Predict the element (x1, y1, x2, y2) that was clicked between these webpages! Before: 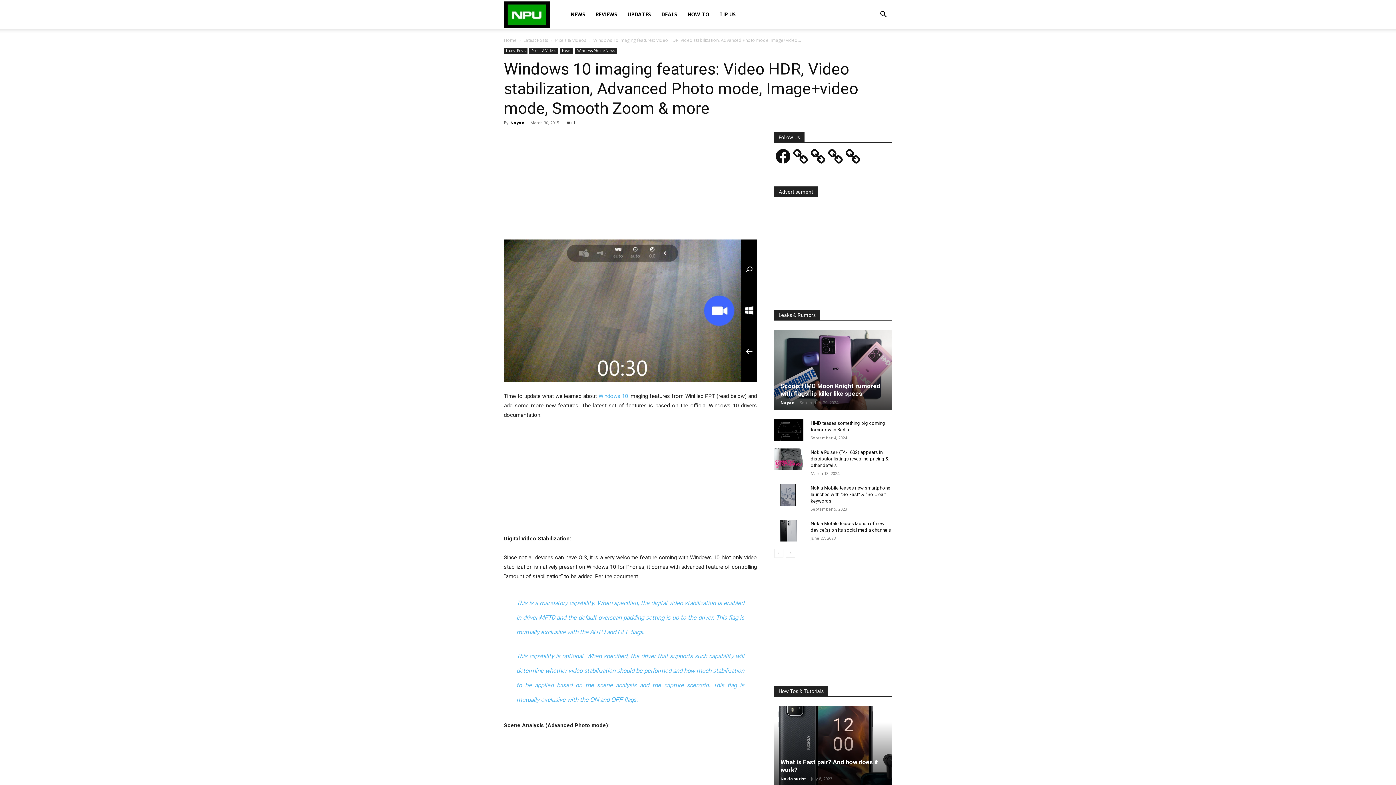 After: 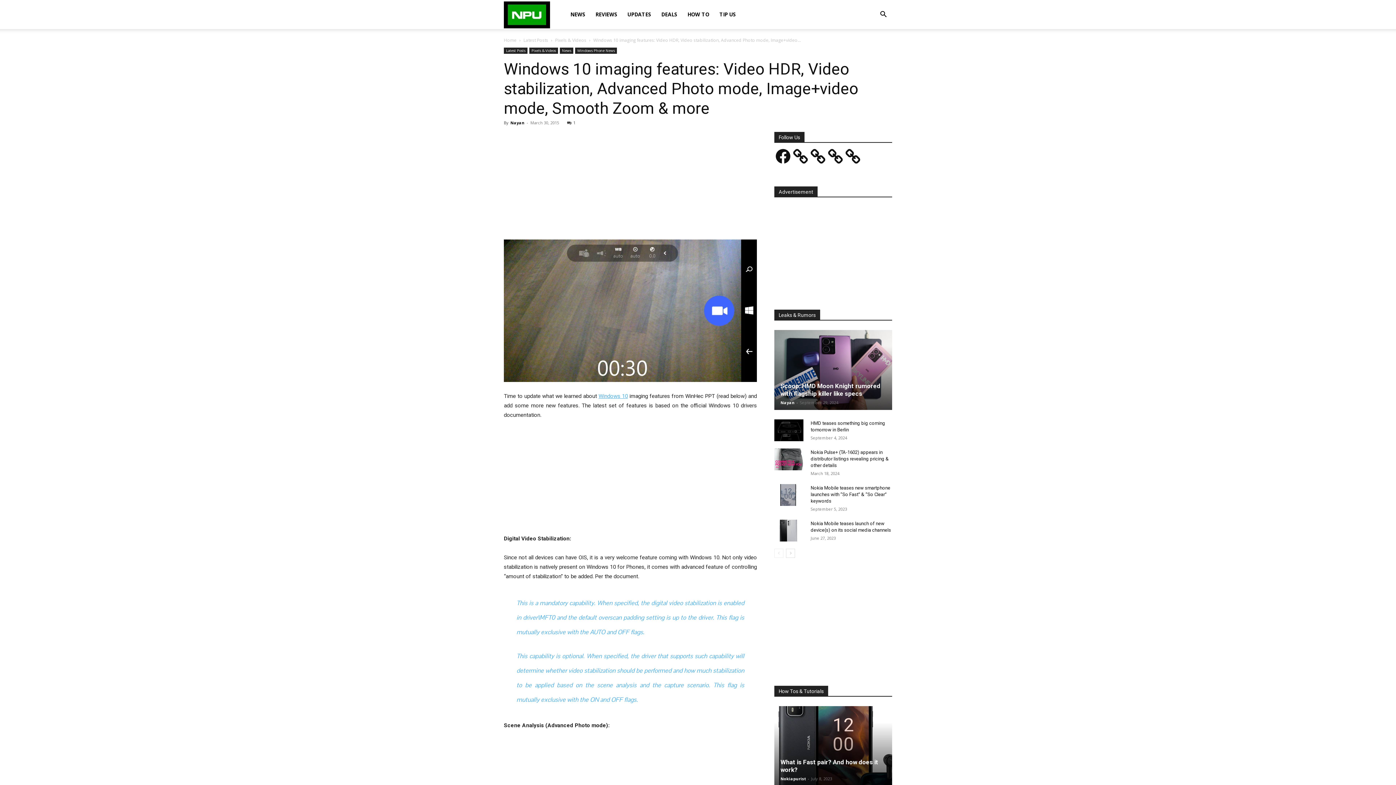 Action: bbox: (598, 392, 628, 399) label: Windows 10